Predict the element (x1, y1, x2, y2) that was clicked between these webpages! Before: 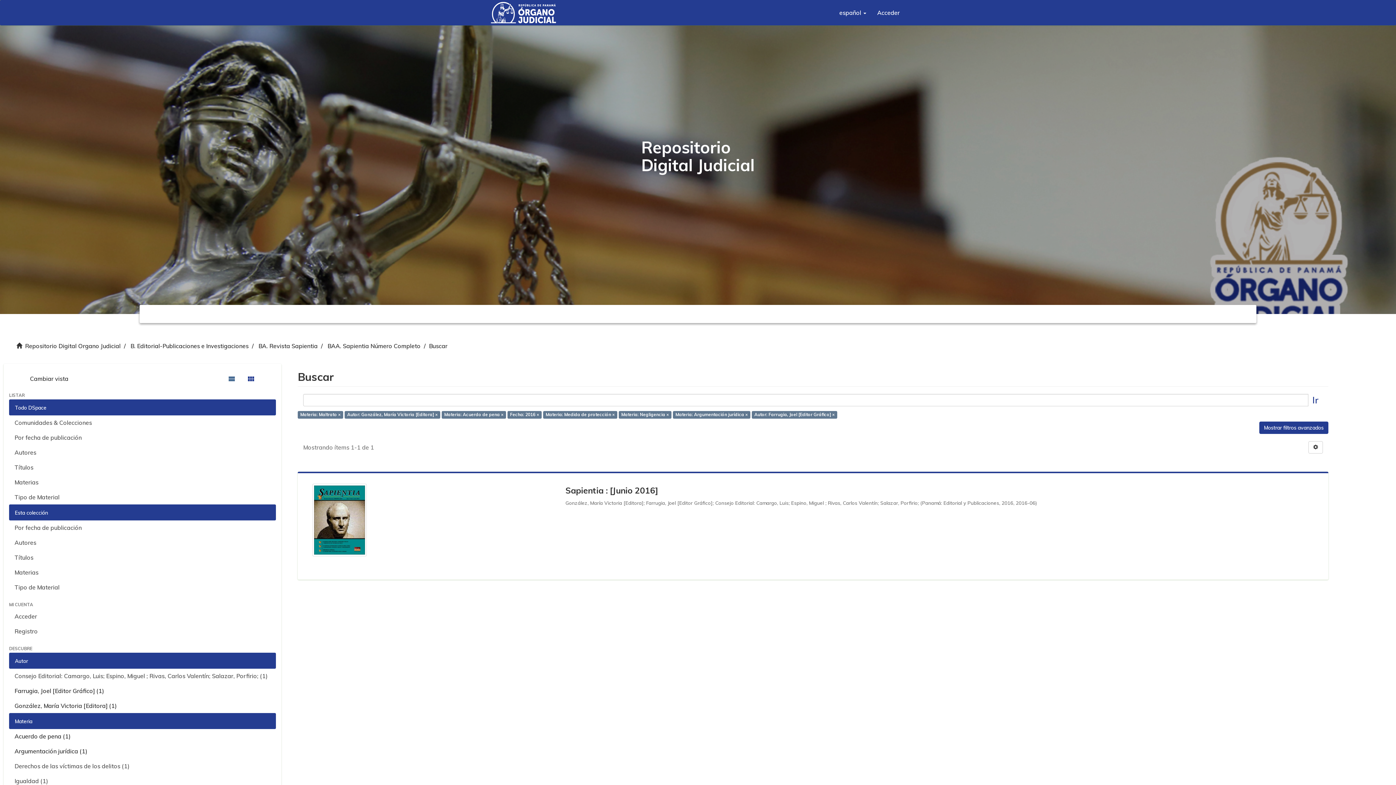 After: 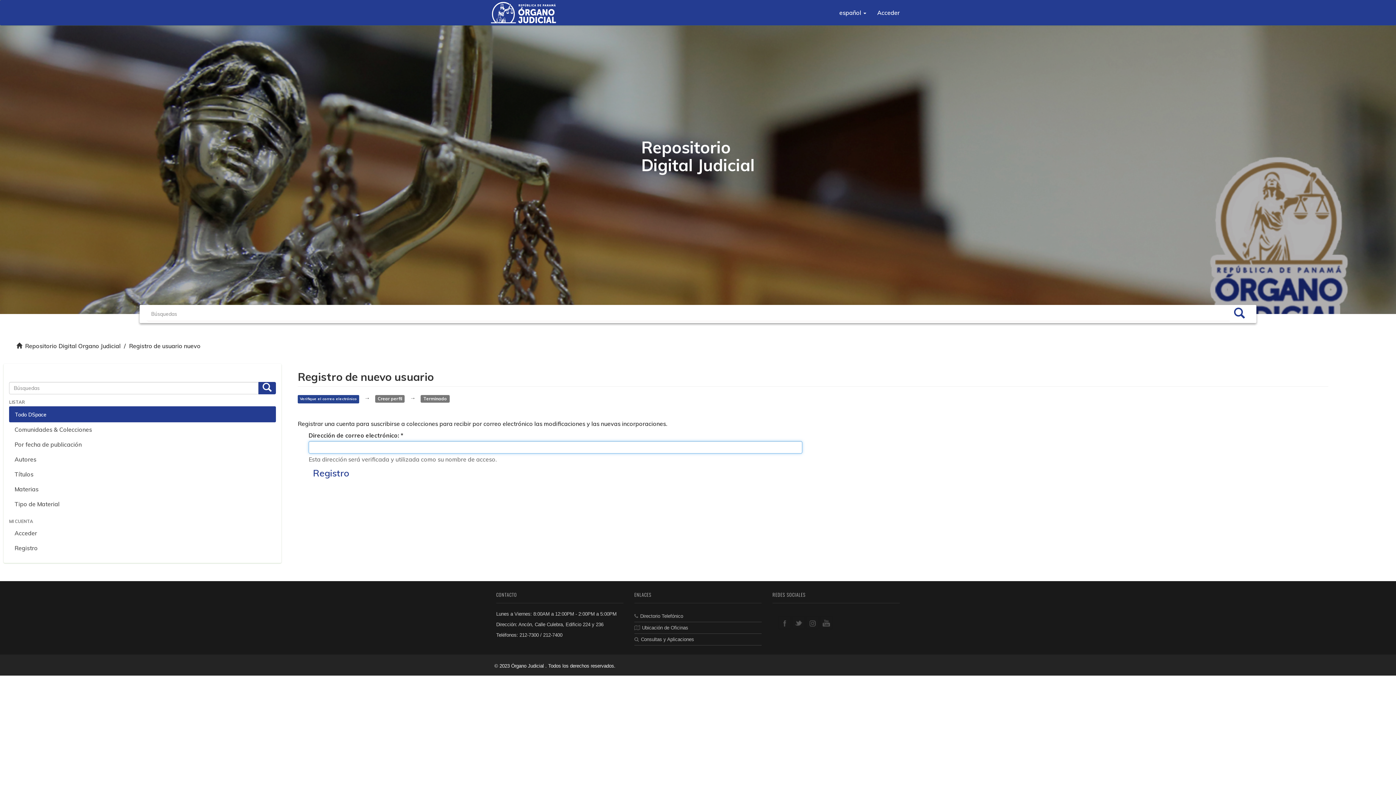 Action: label: Registro bbox: (9, 624, 276, 639)